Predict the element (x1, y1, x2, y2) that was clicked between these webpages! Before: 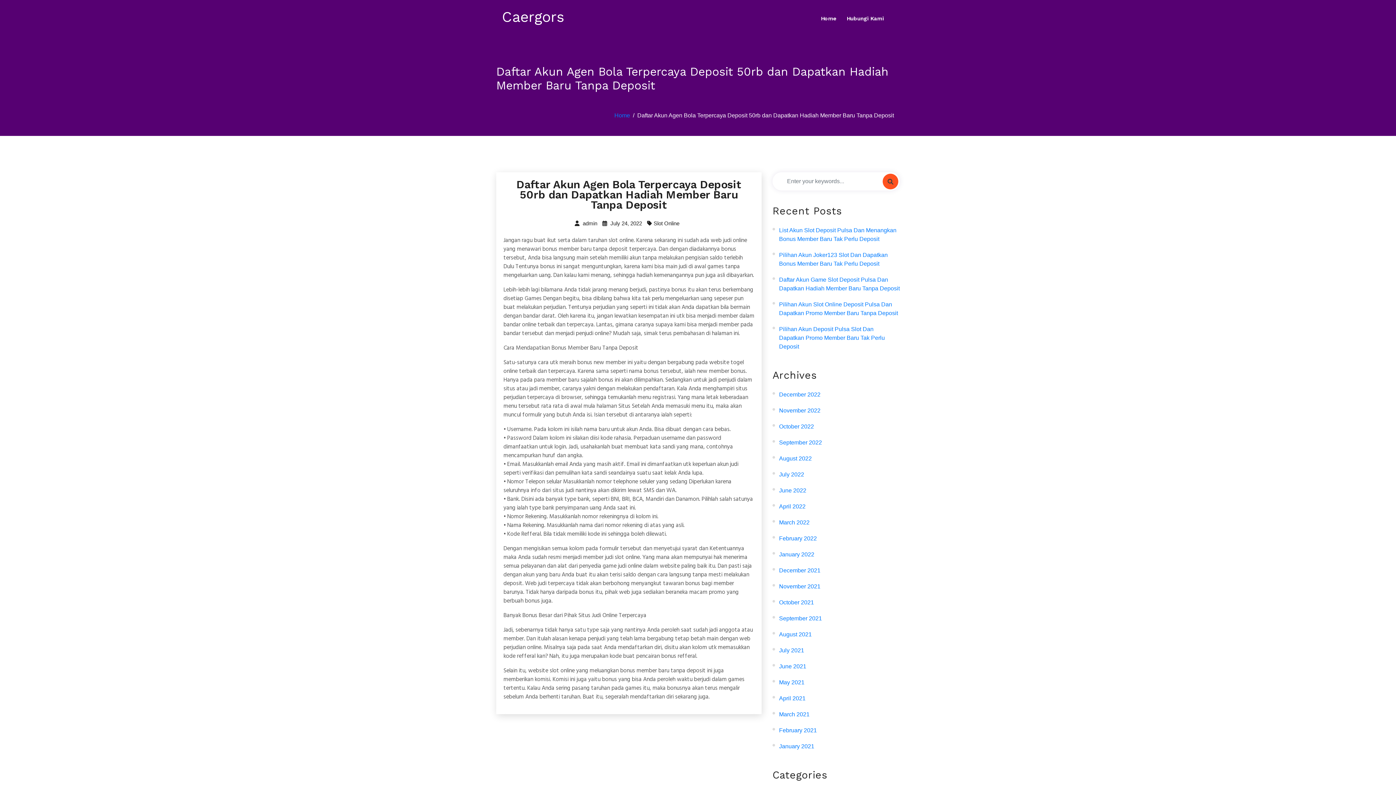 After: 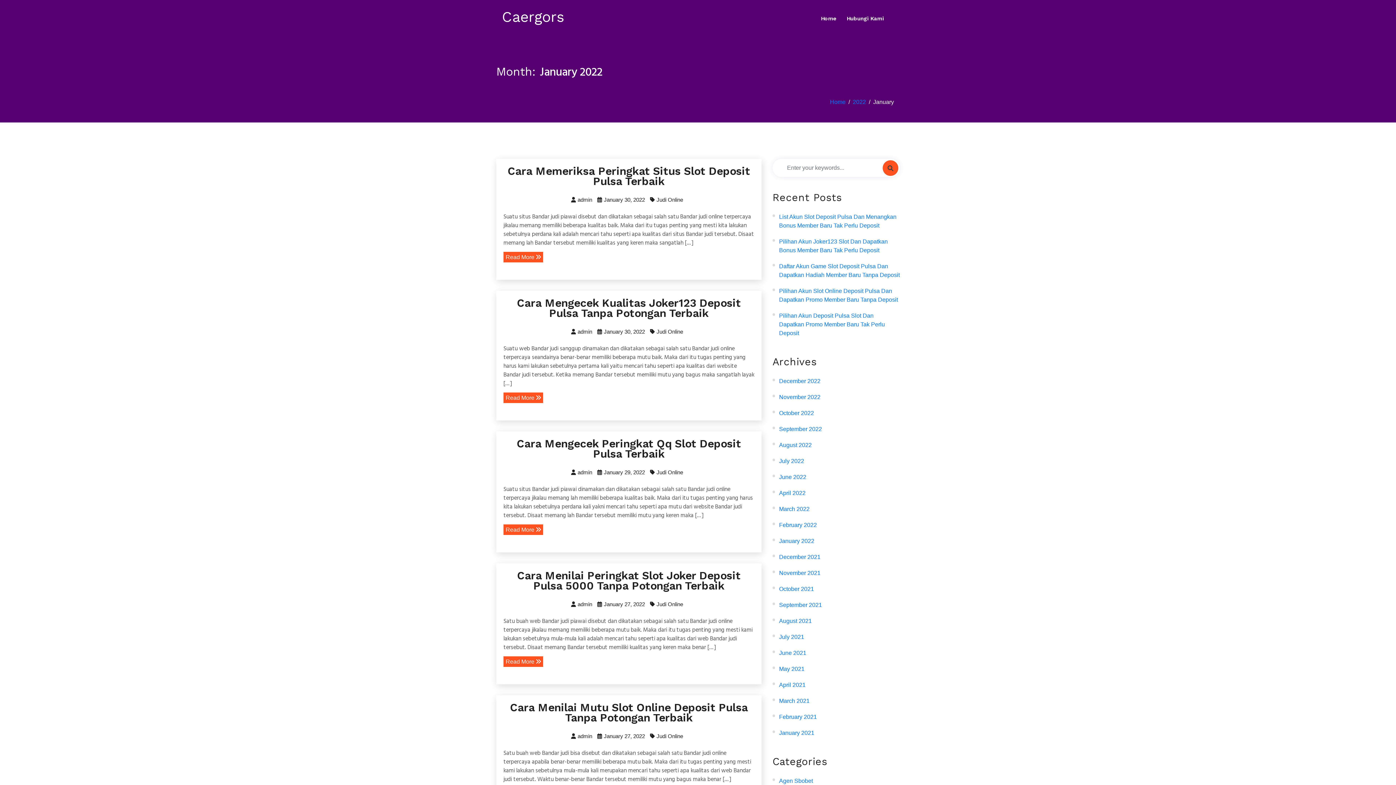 Action: label: January 2022 bbox: (779, 550, 814, 559)